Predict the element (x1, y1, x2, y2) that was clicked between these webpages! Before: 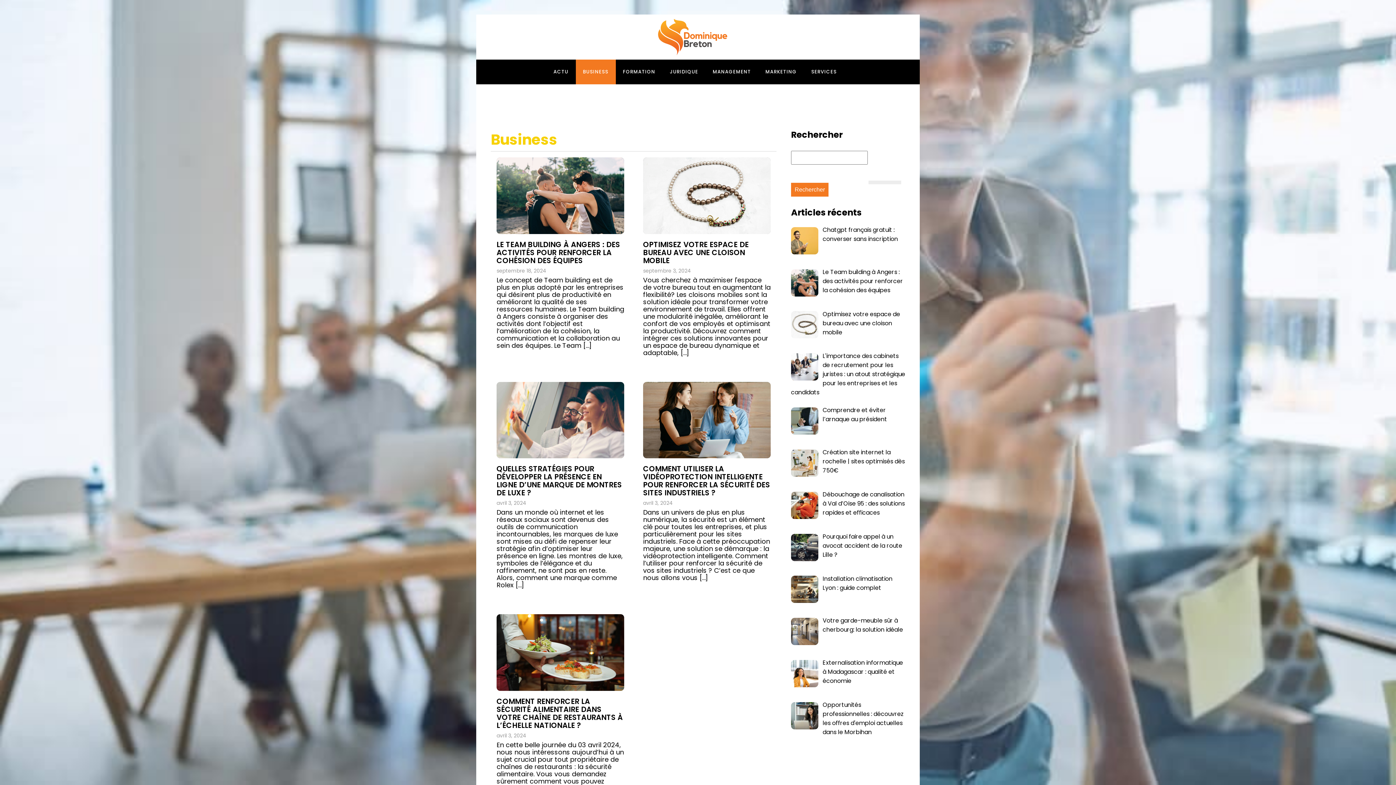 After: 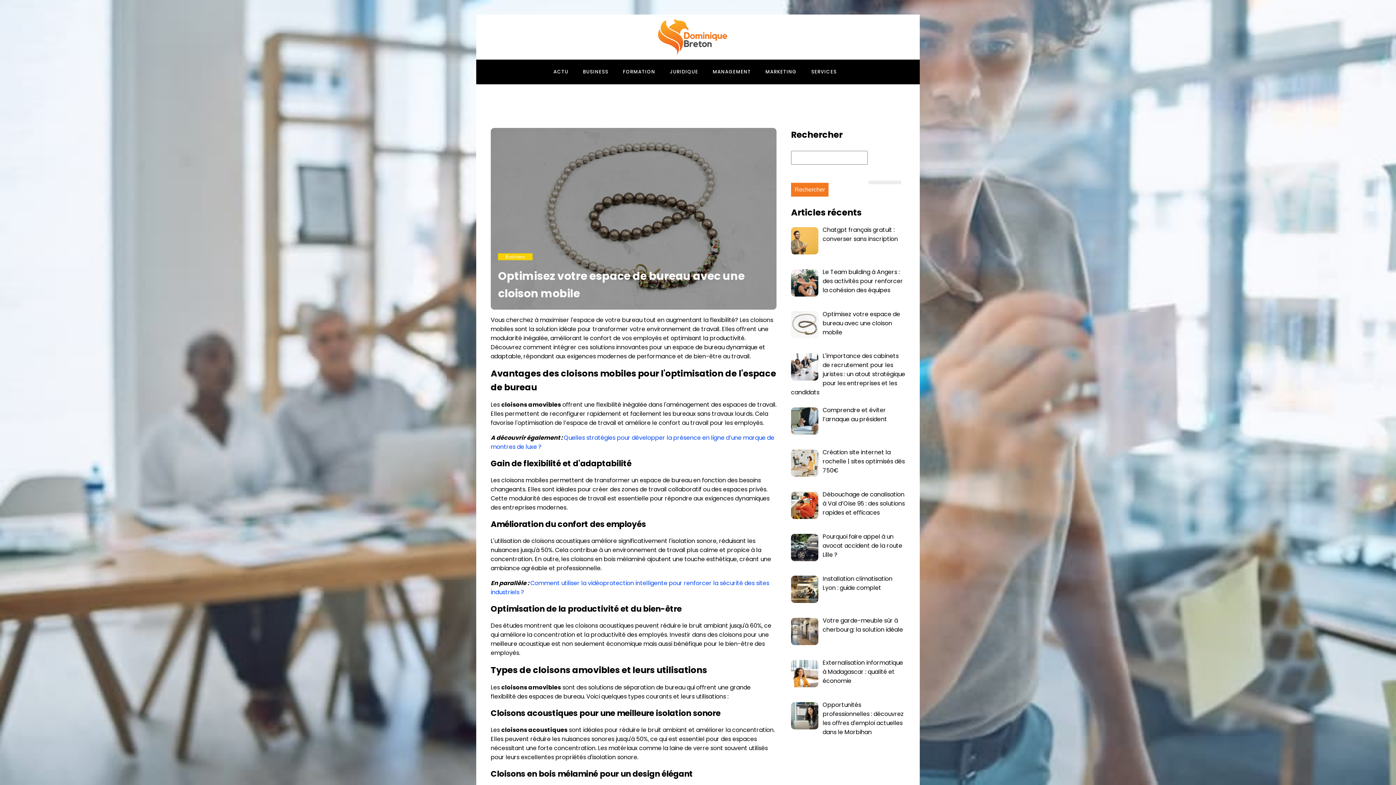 Action: label: OPTIMISEZ VOTRE ESPACE DE BUREAU AVEC UNE CLOISON MOBILE bbox: (643, 239, 748, 265)